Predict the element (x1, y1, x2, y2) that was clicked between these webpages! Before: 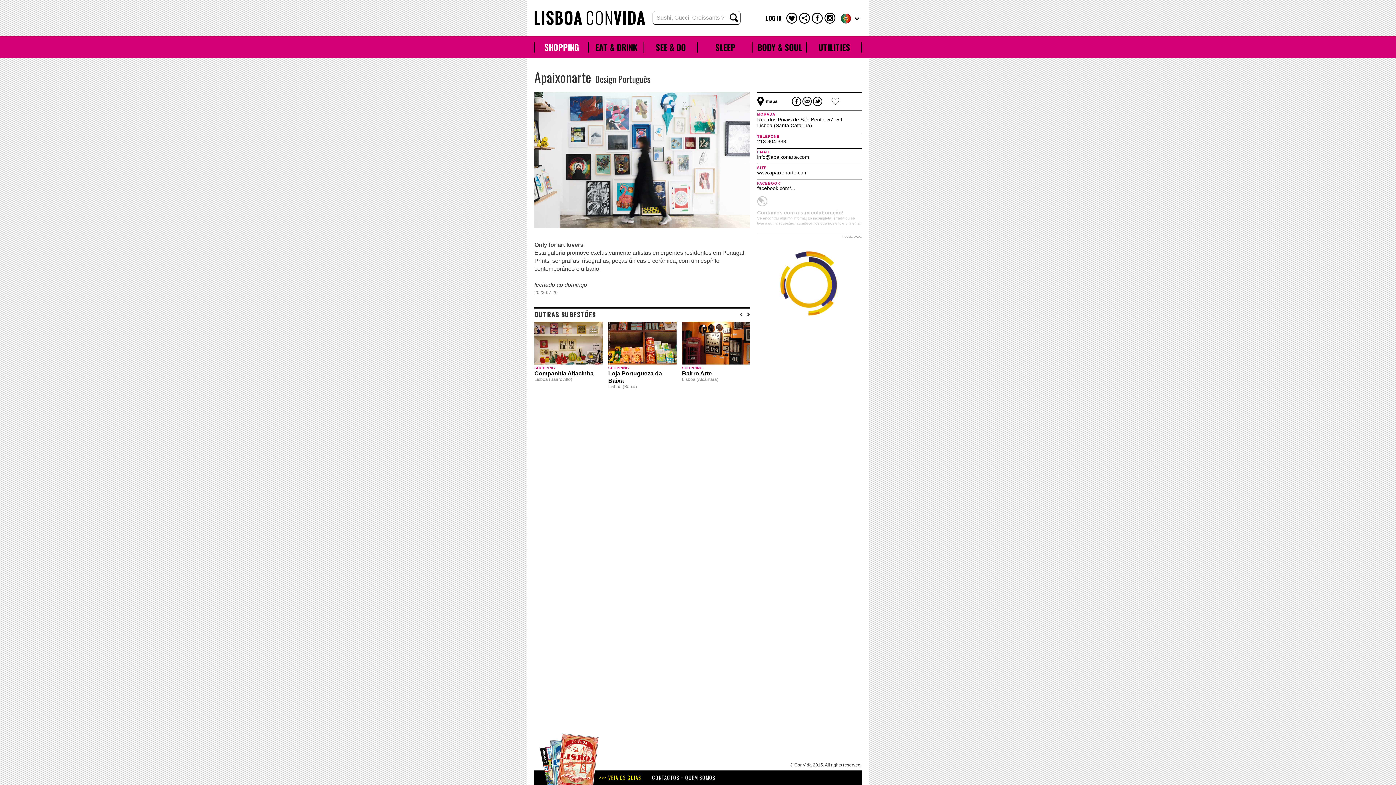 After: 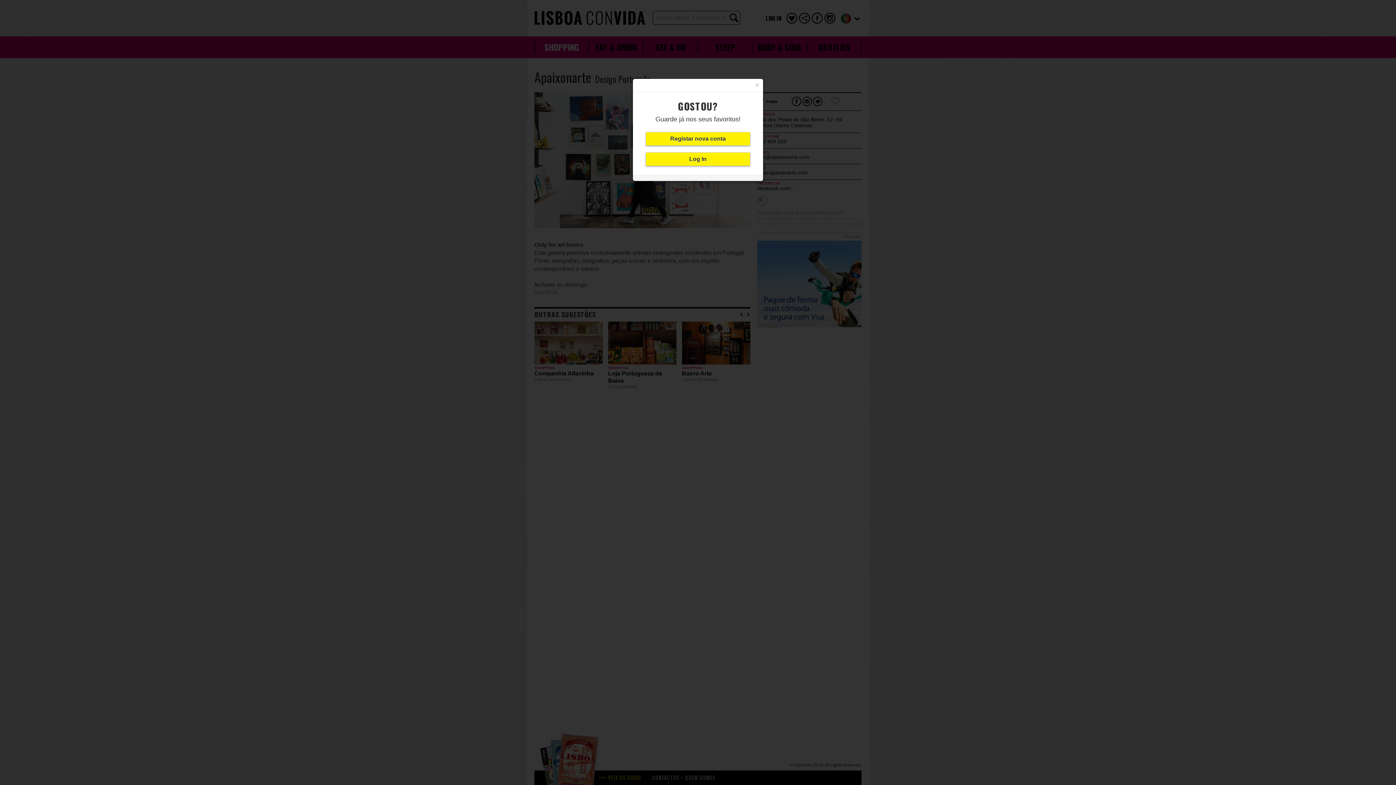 Action: bbox: (823, 97, 839, 105)